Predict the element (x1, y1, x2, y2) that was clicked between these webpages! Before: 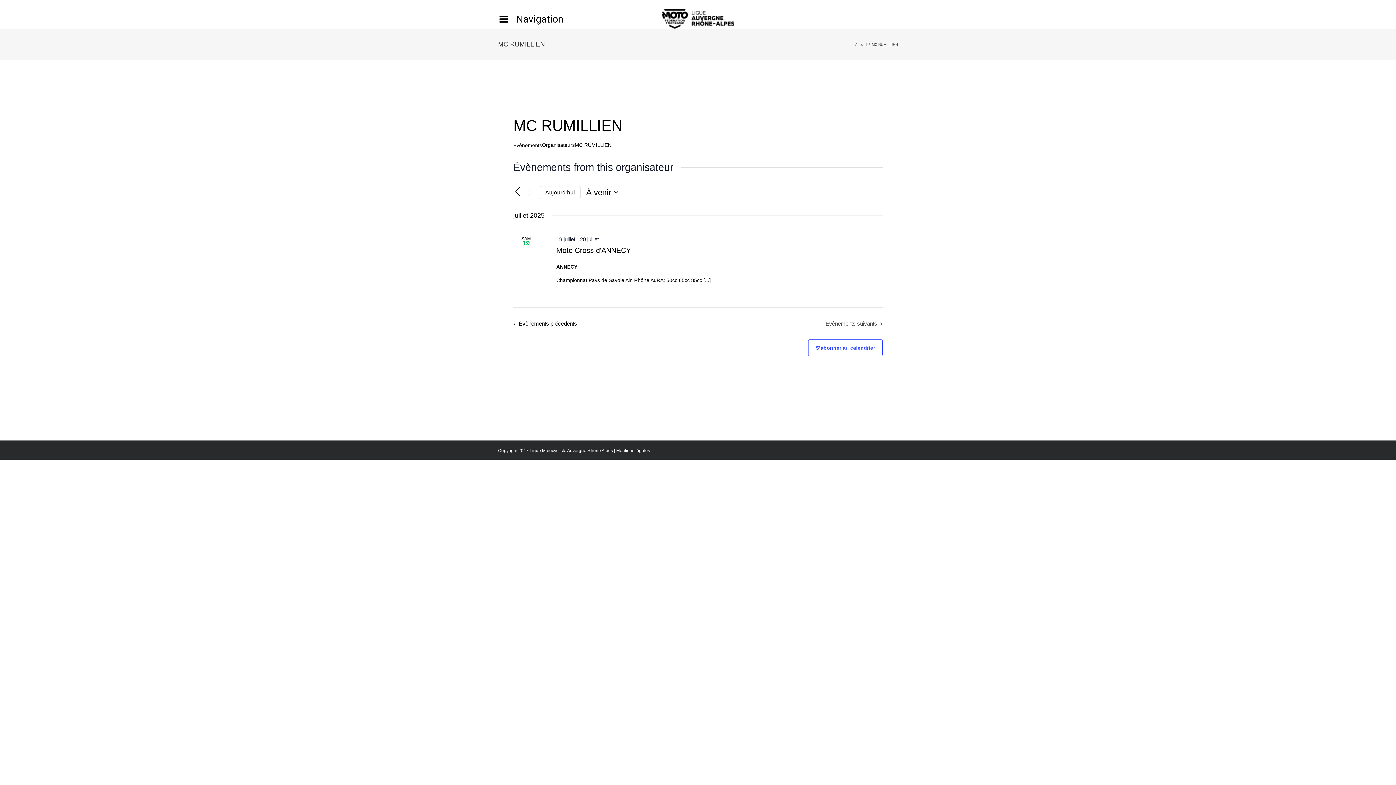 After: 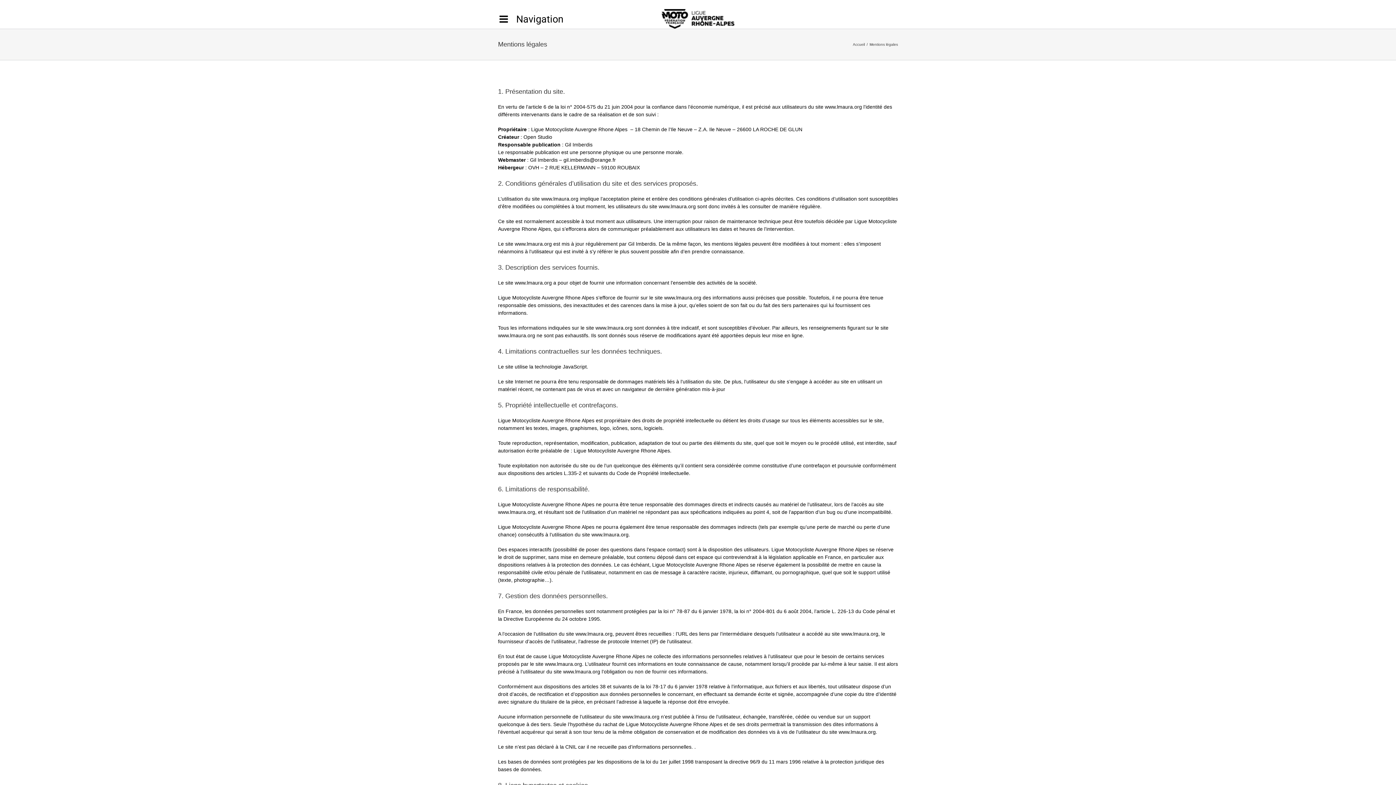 Action: label: Mentions légales bbox: (616, 448, 650, 453)